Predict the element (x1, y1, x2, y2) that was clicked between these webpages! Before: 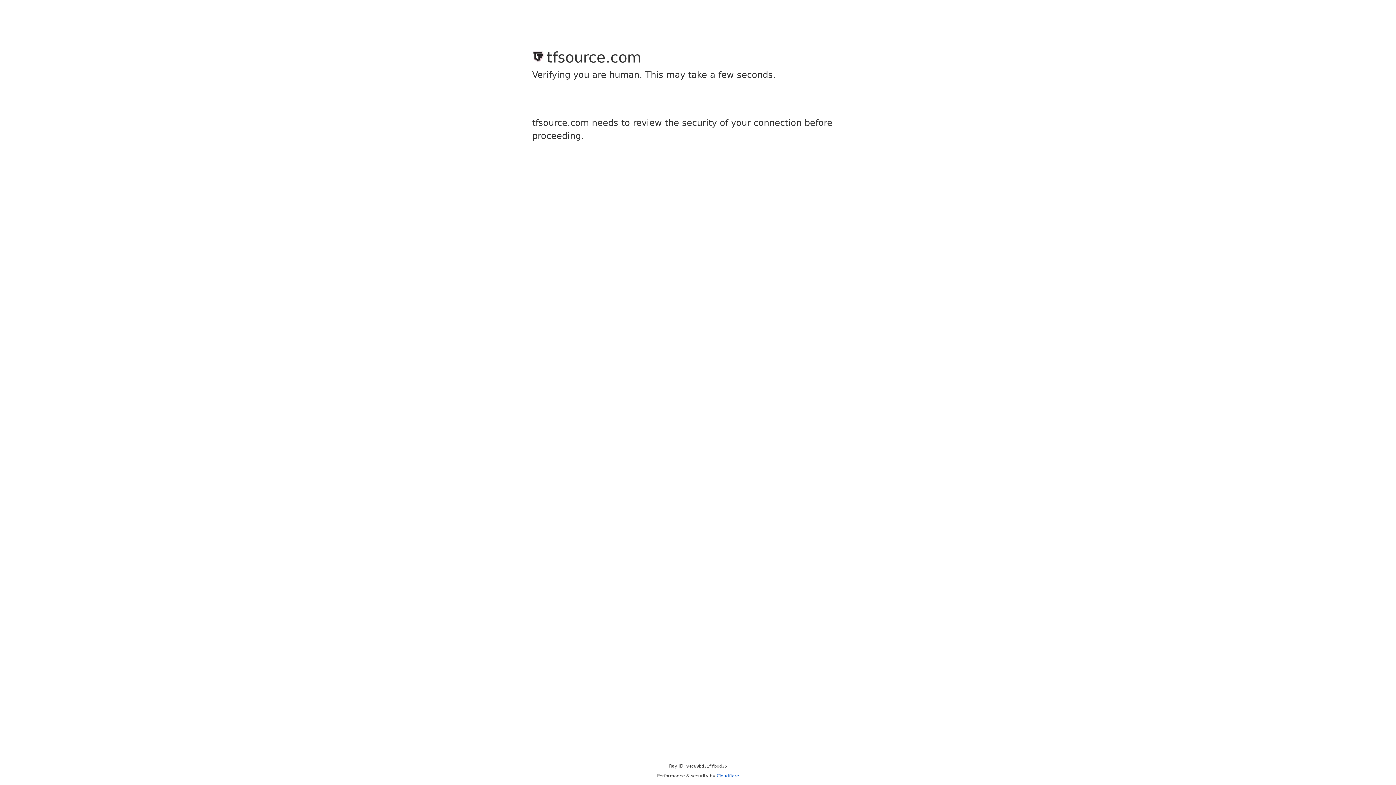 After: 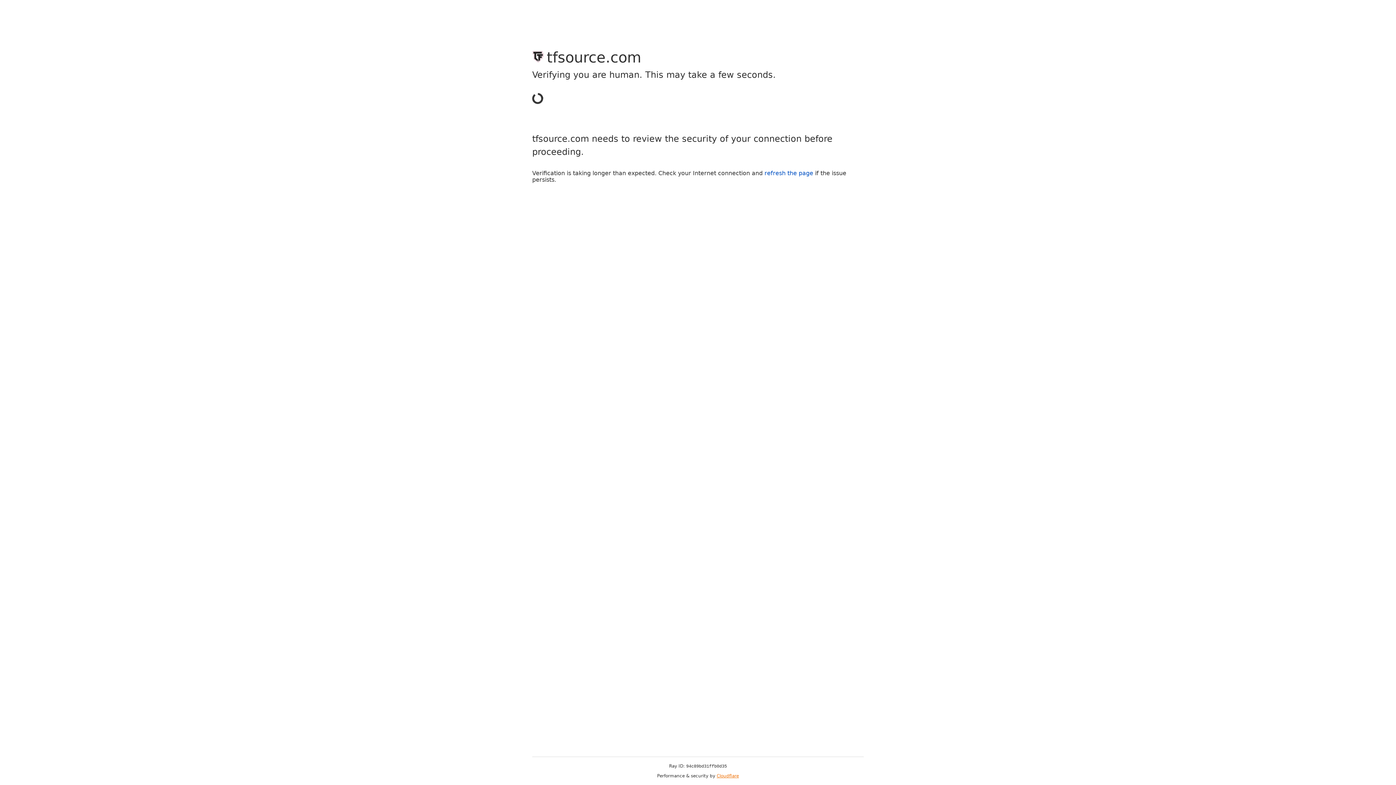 Action: label: Cloudflare bbox: (716, 773, 739, 778)